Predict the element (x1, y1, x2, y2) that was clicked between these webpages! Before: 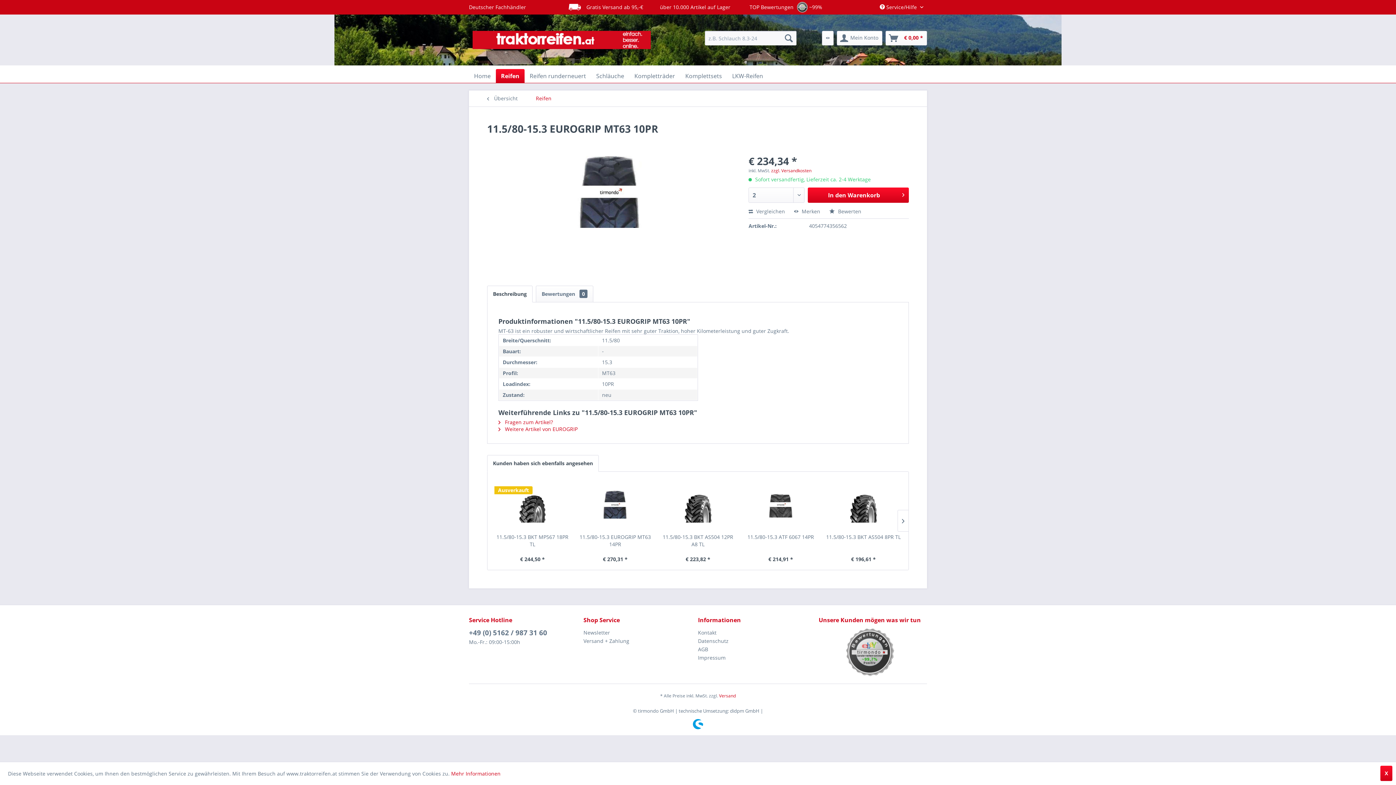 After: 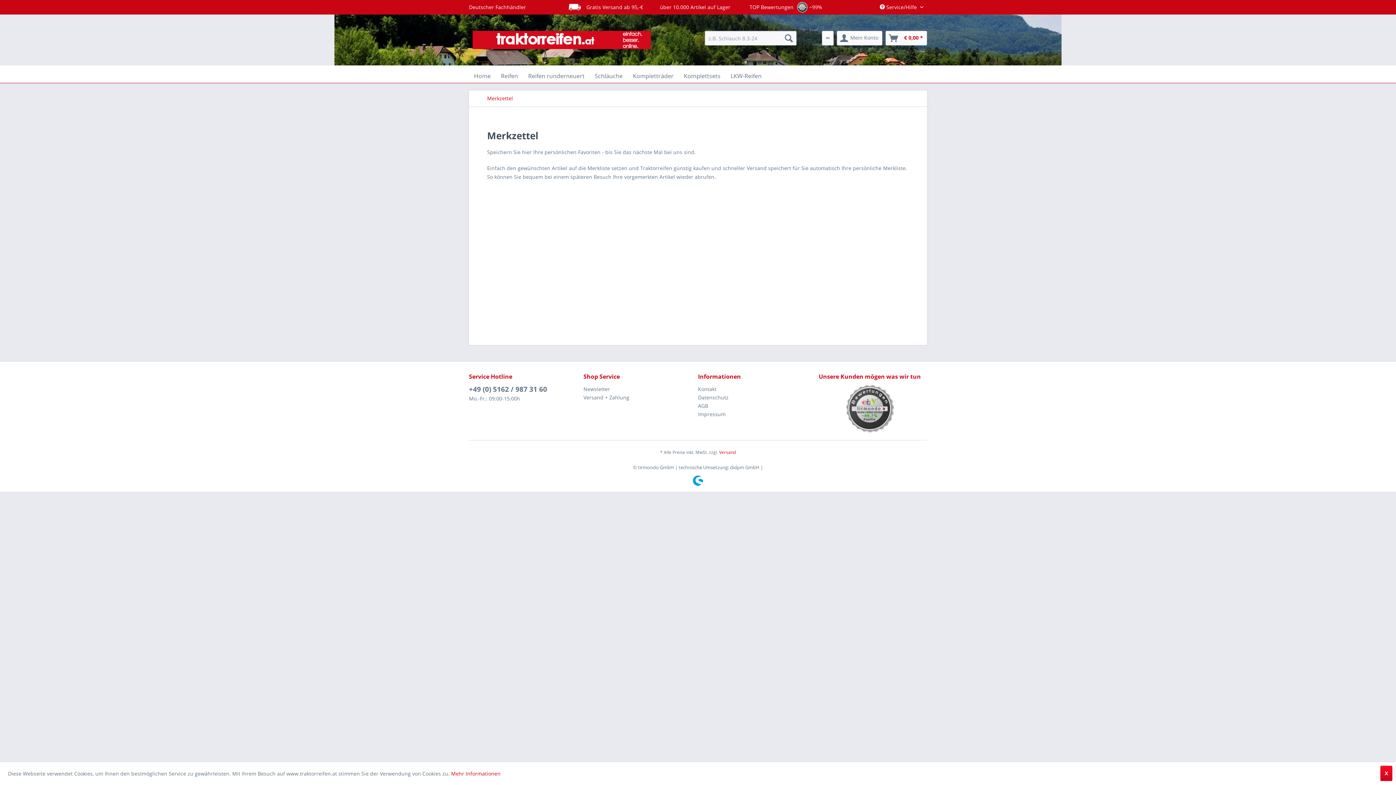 Action: bbox: (822, 30, 833, 45)